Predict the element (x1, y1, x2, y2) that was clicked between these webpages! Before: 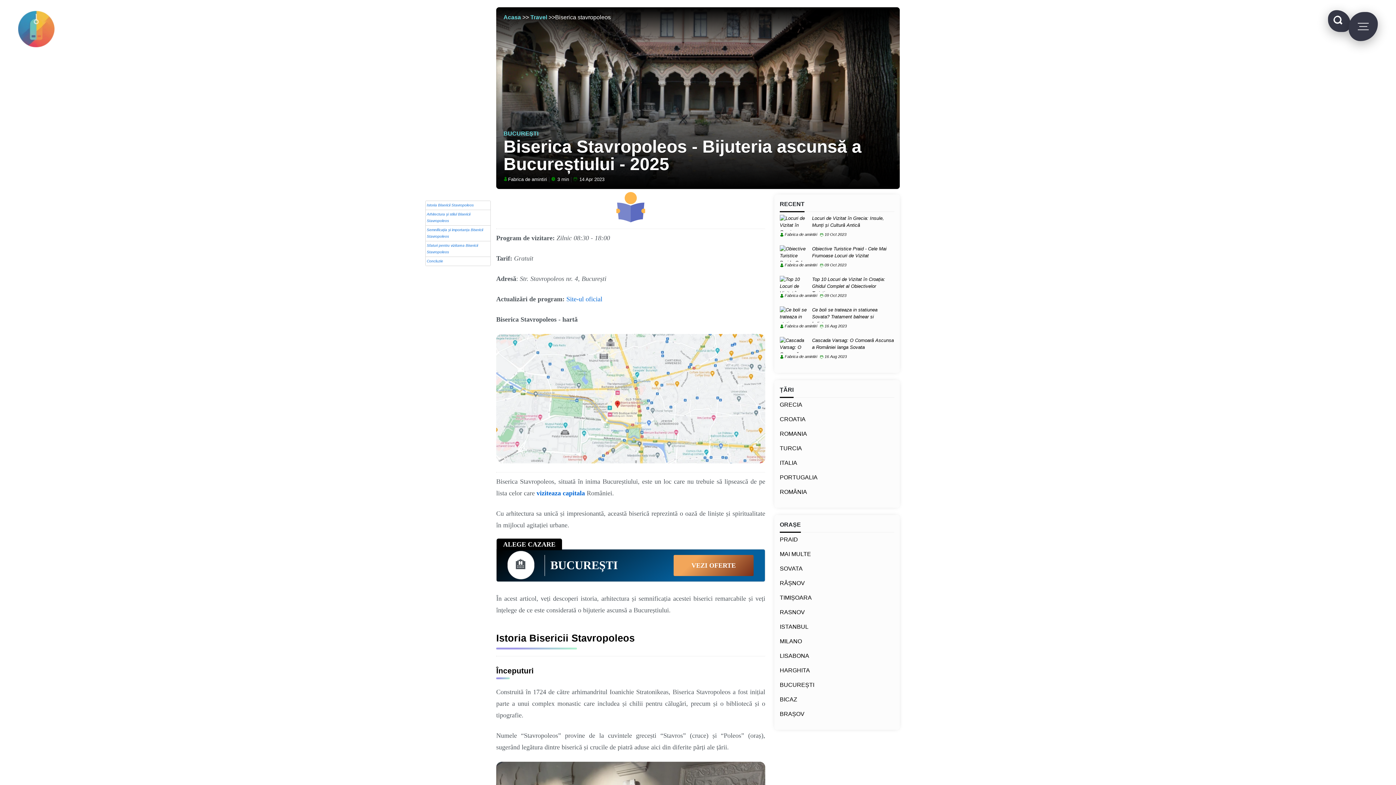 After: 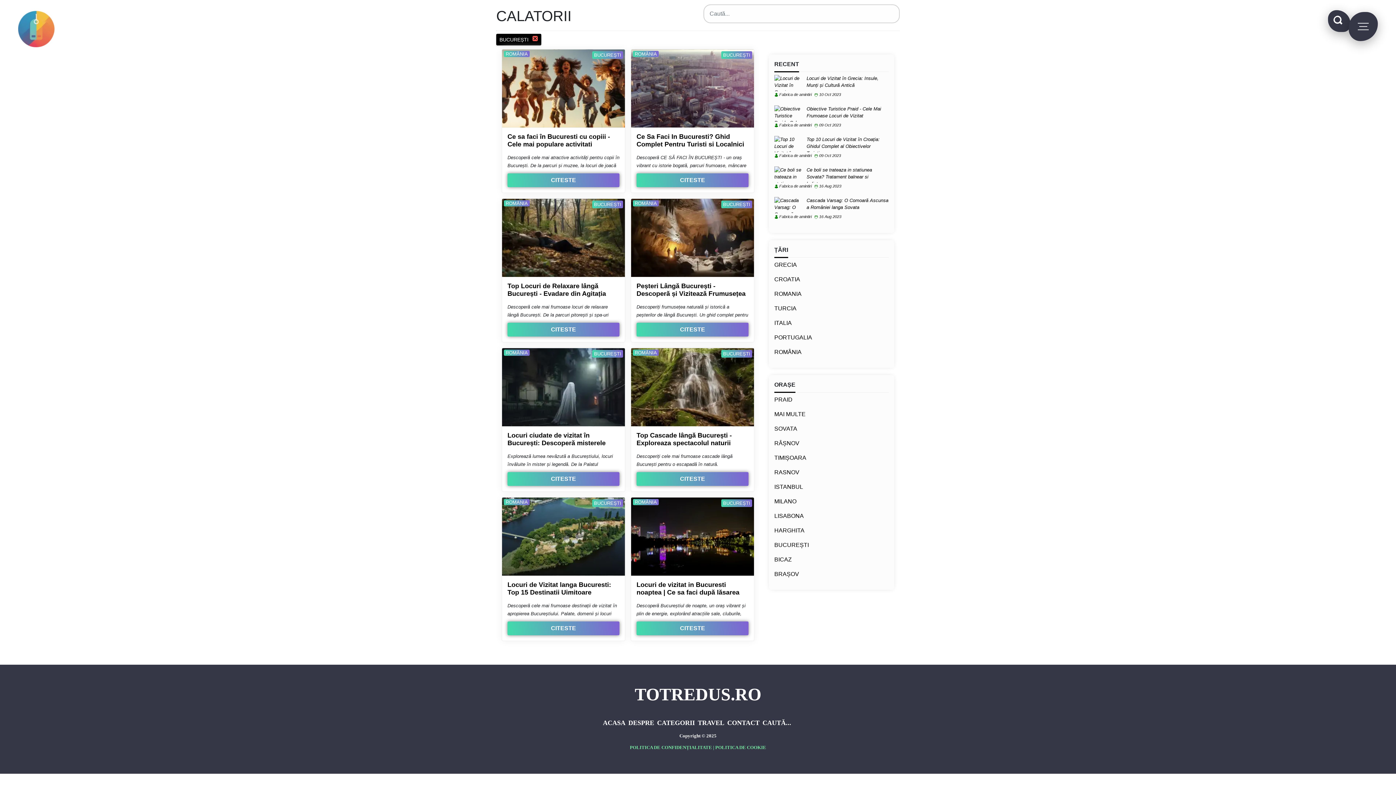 Action: bbox: (780, 682, 814, 688) label: BUCUREȘTI